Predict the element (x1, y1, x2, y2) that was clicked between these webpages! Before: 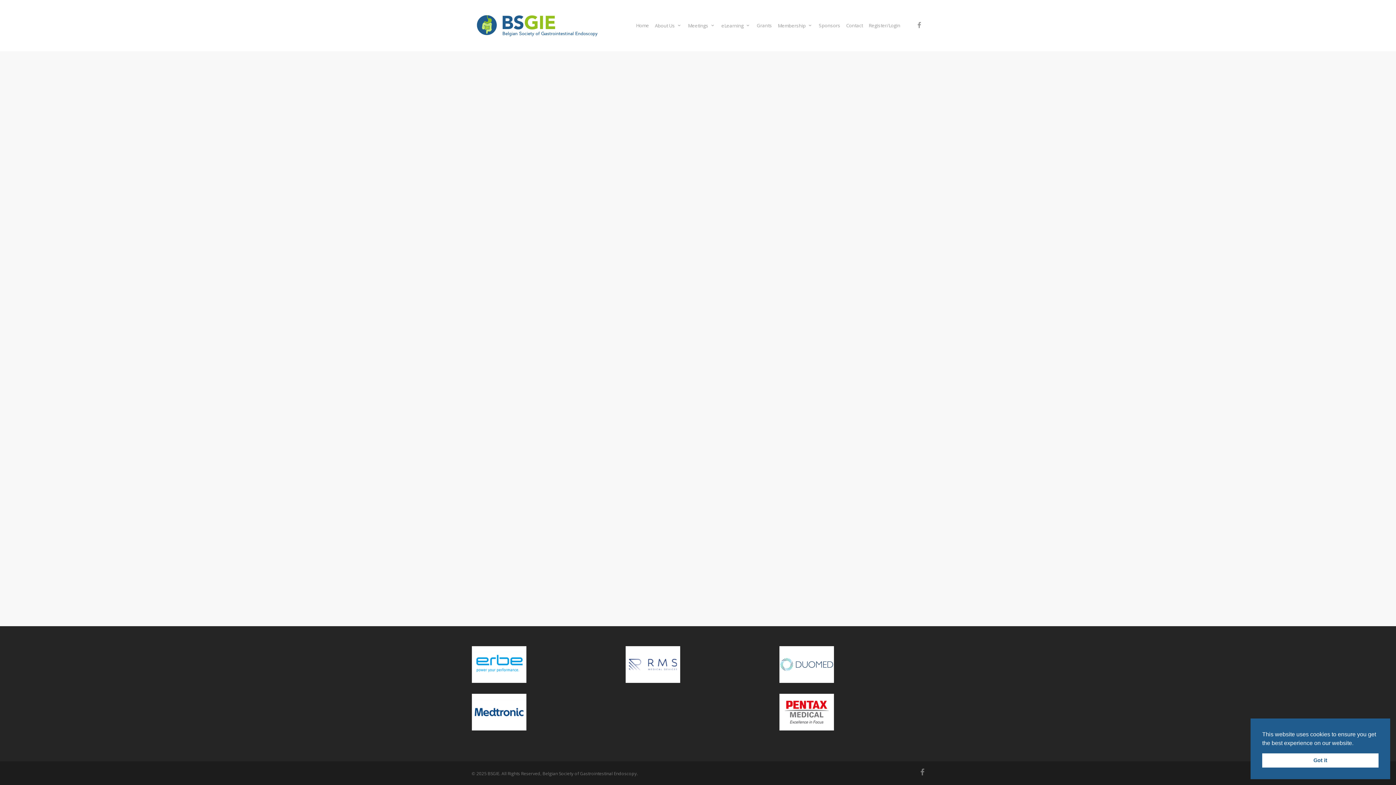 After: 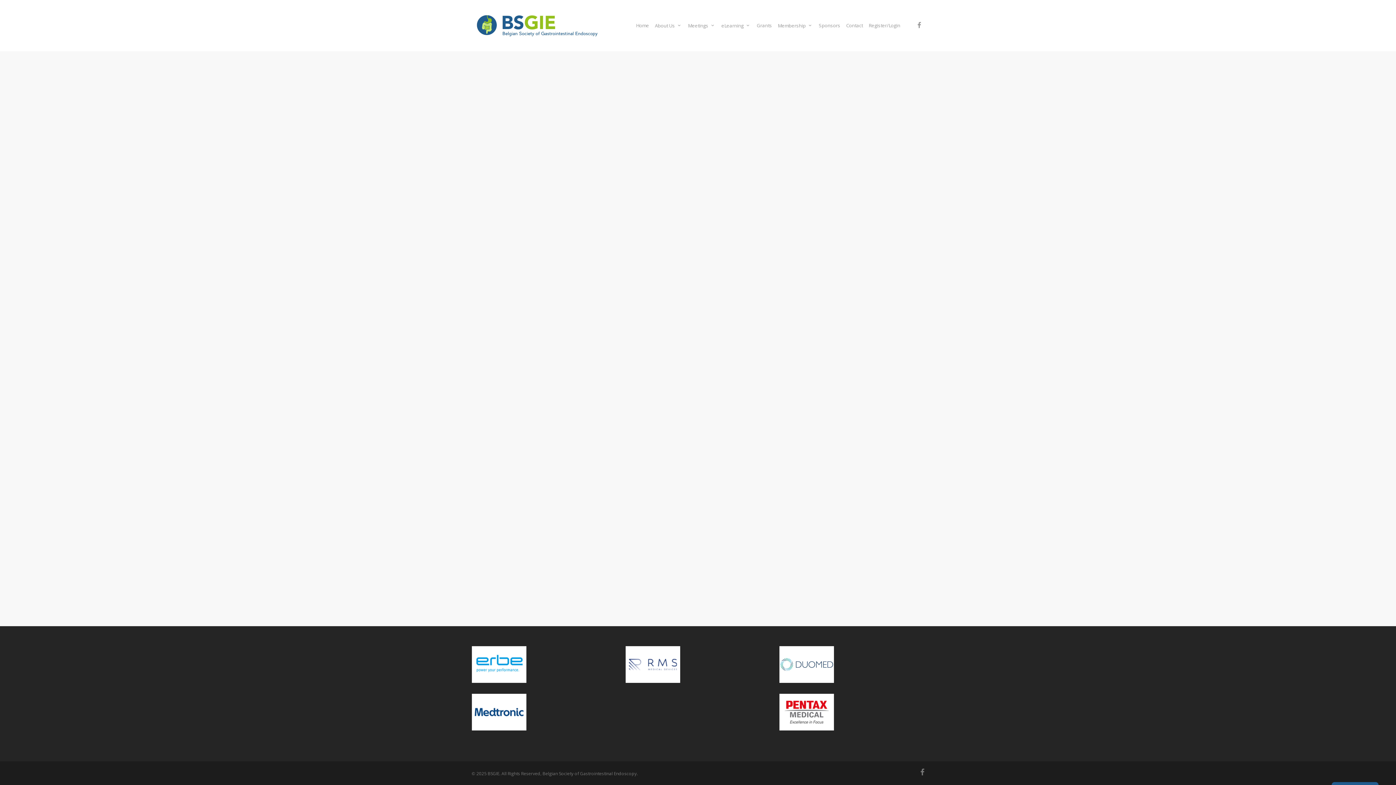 Action: label: dismiss cookie message bbox: (1262, 753, 1378, 768)